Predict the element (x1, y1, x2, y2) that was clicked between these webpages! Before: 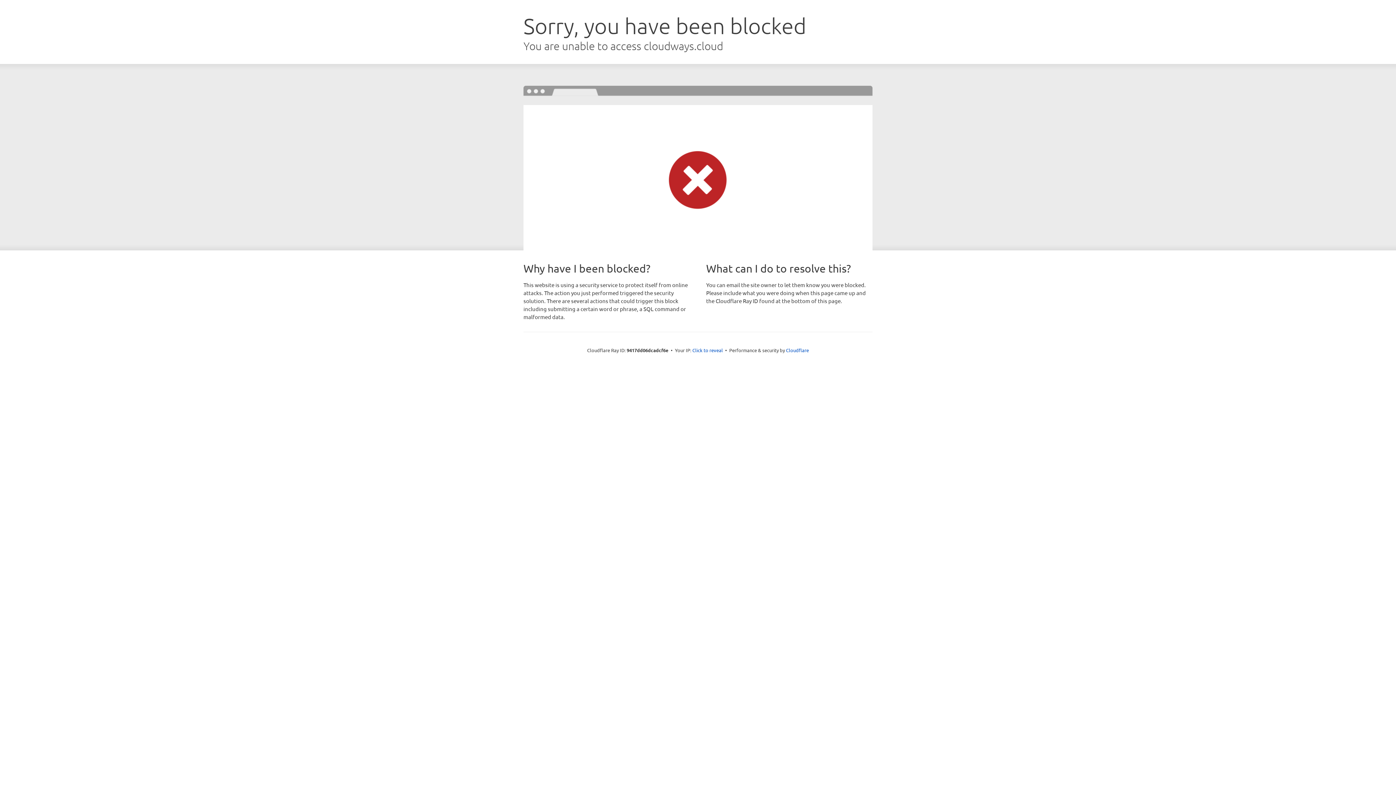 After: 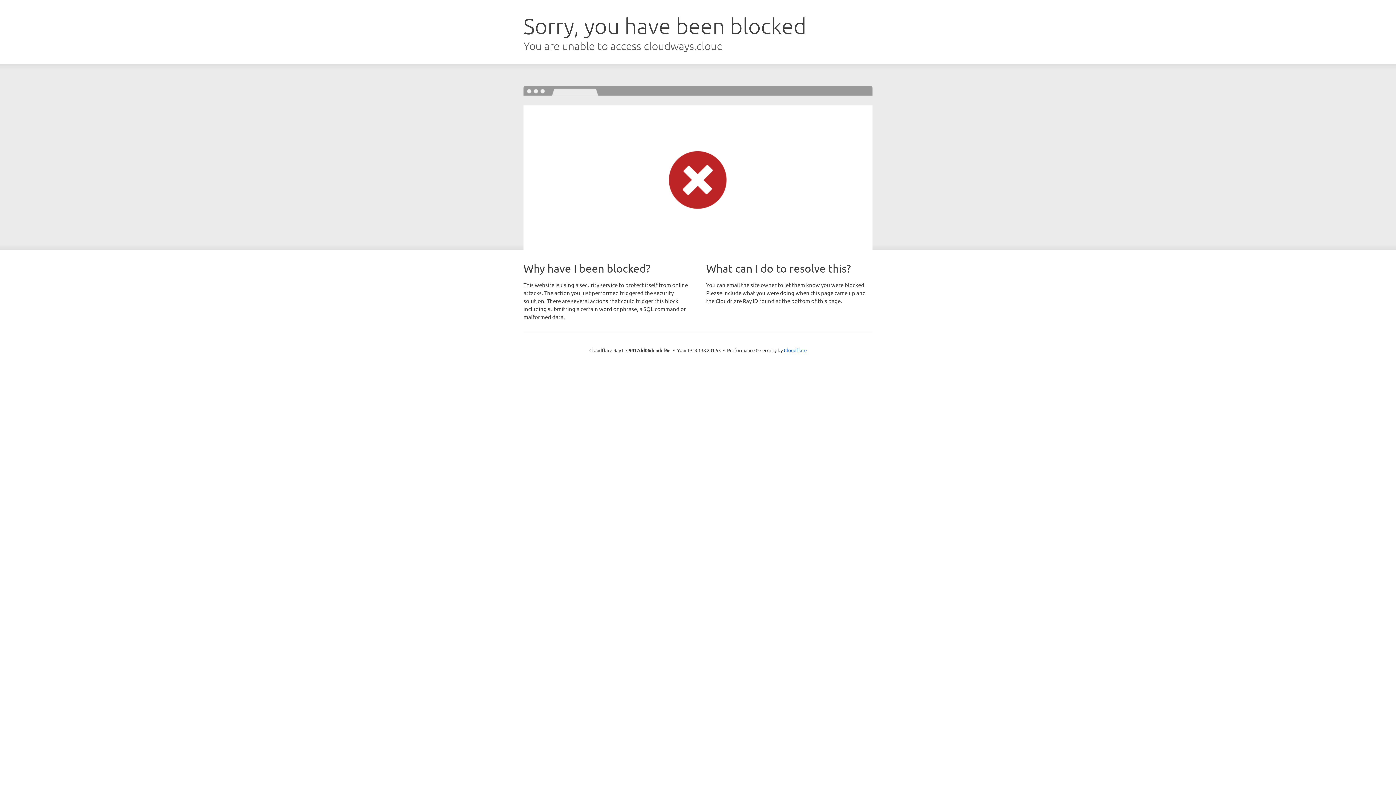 Action: label: Click to reveal bbox: (692, 346, 723, 353)